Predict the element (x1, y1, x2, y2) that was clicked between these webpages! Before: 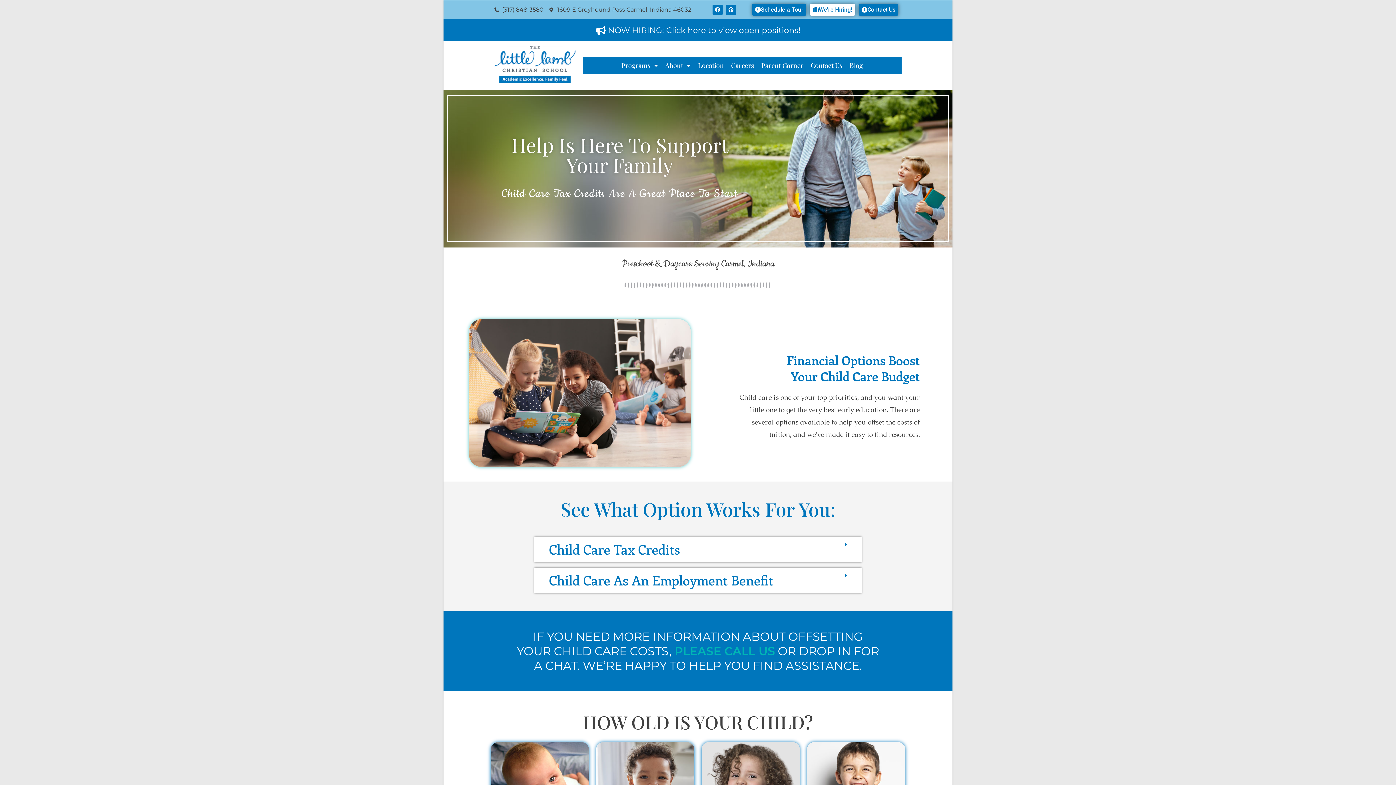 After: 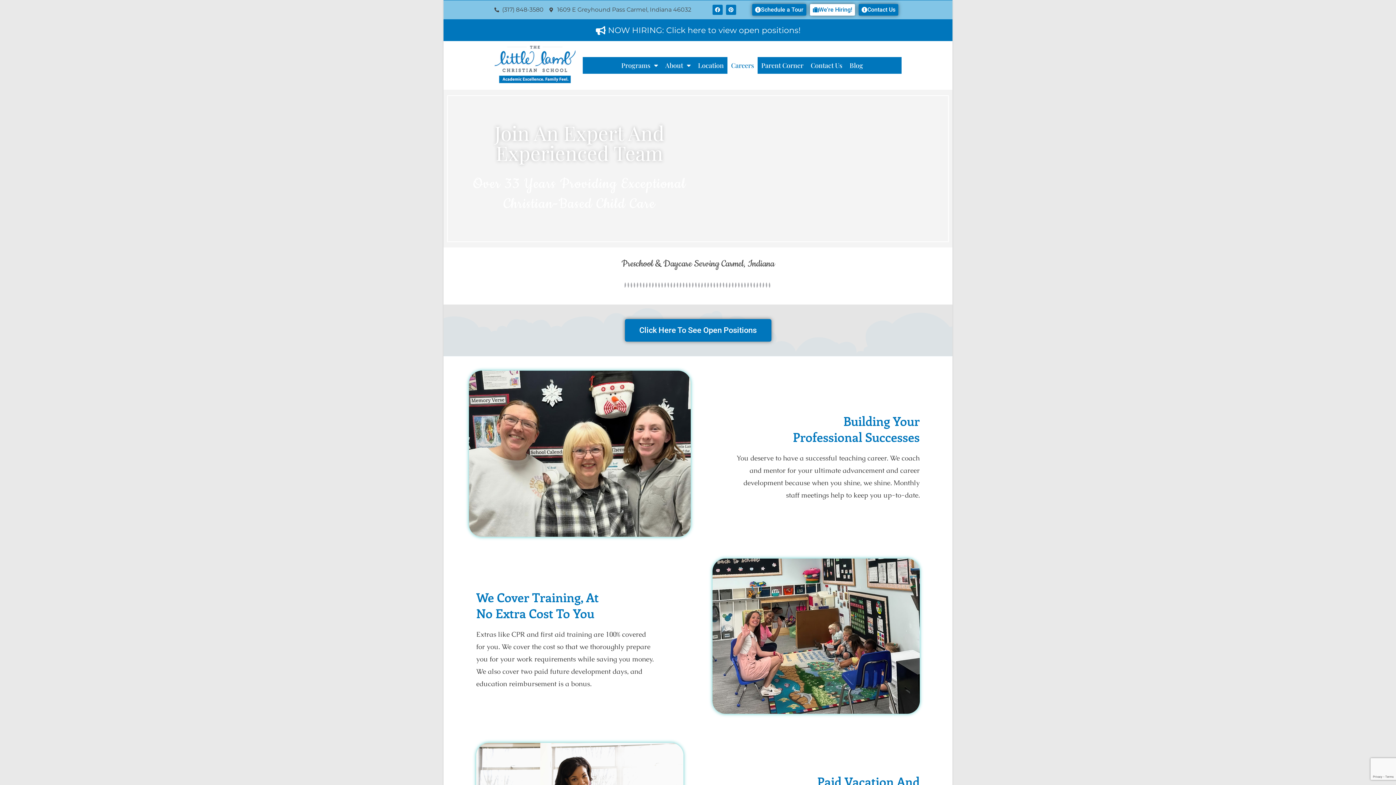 Action: label: We're Hiring! bbox: (810, 4, 855, 15)